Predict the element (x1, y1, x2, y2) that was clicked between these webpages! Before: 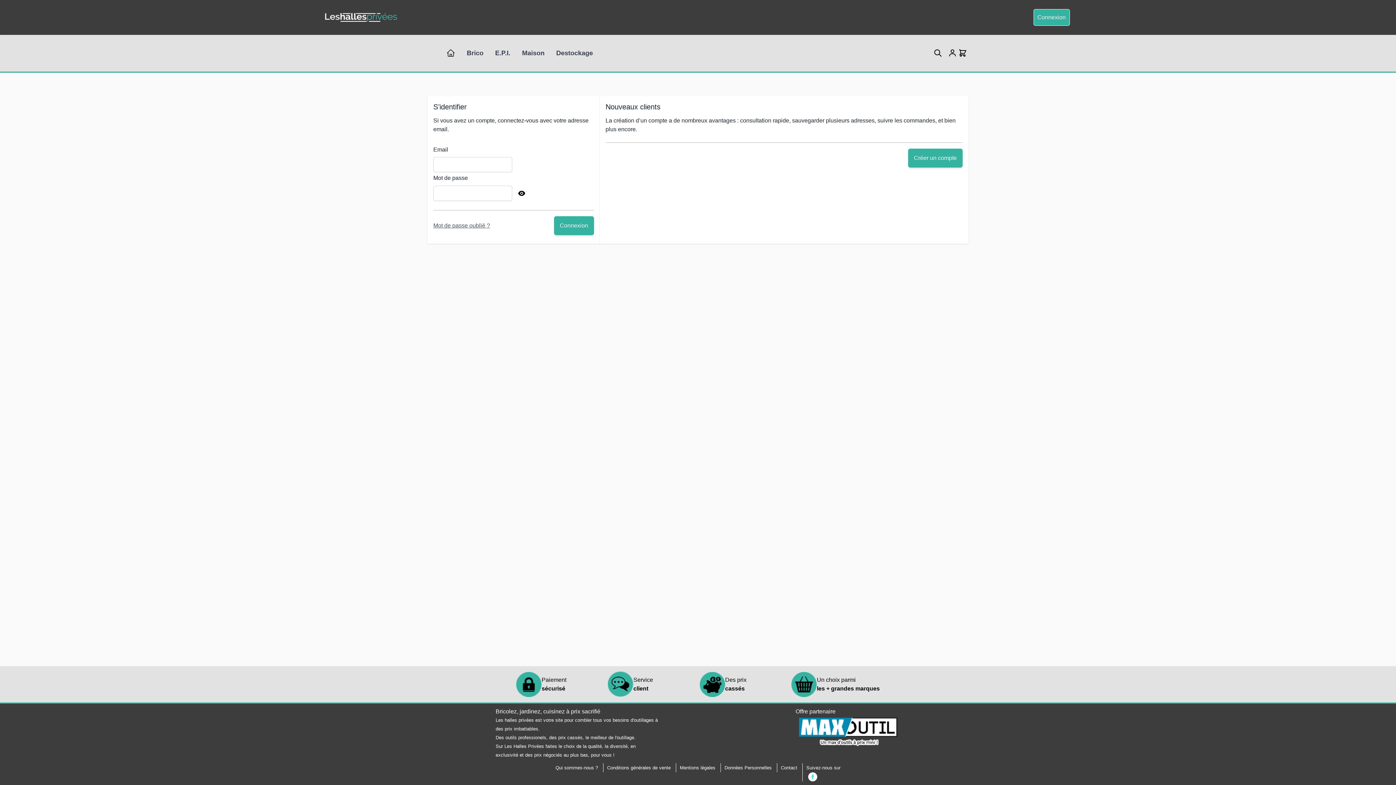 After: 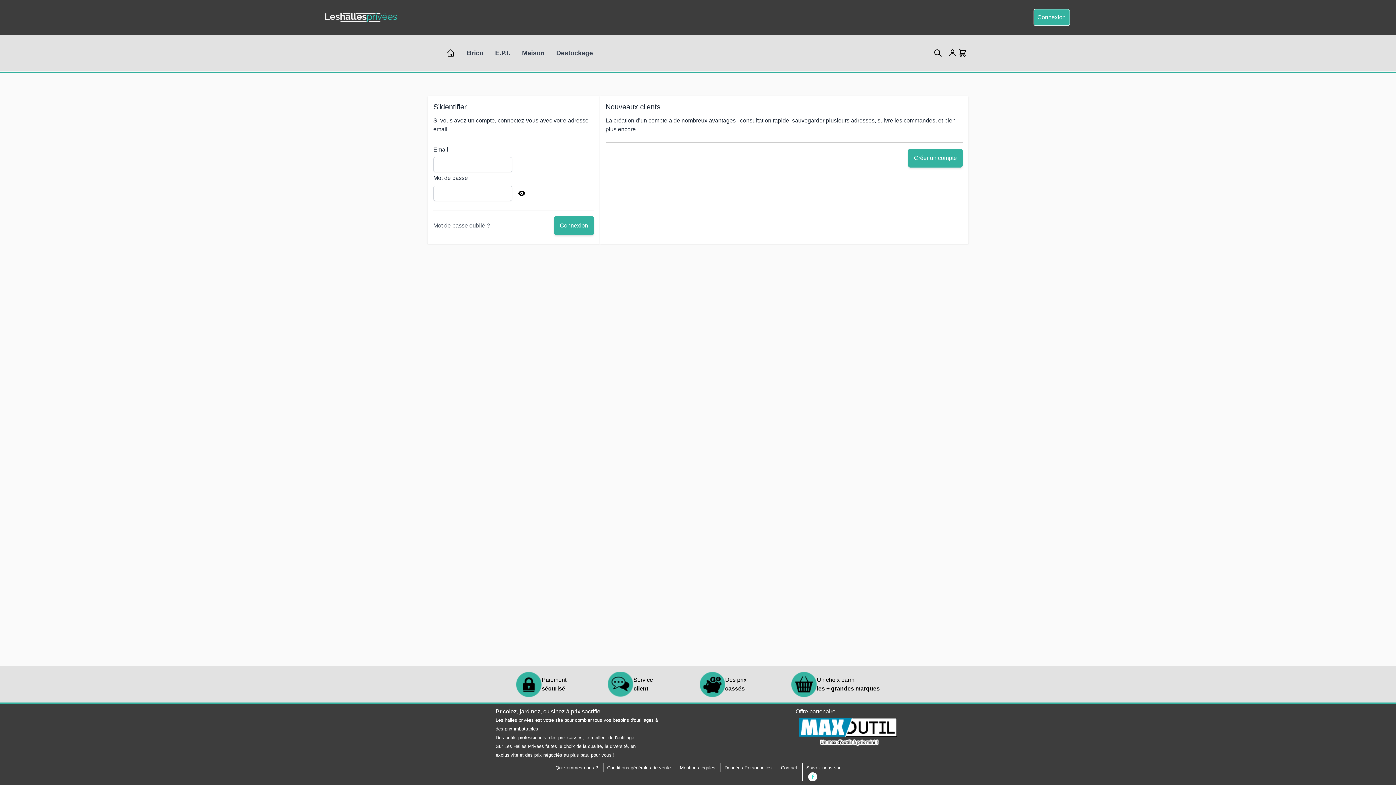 Action: bbox: (495, 43, 510, 62) label: E.P.I.